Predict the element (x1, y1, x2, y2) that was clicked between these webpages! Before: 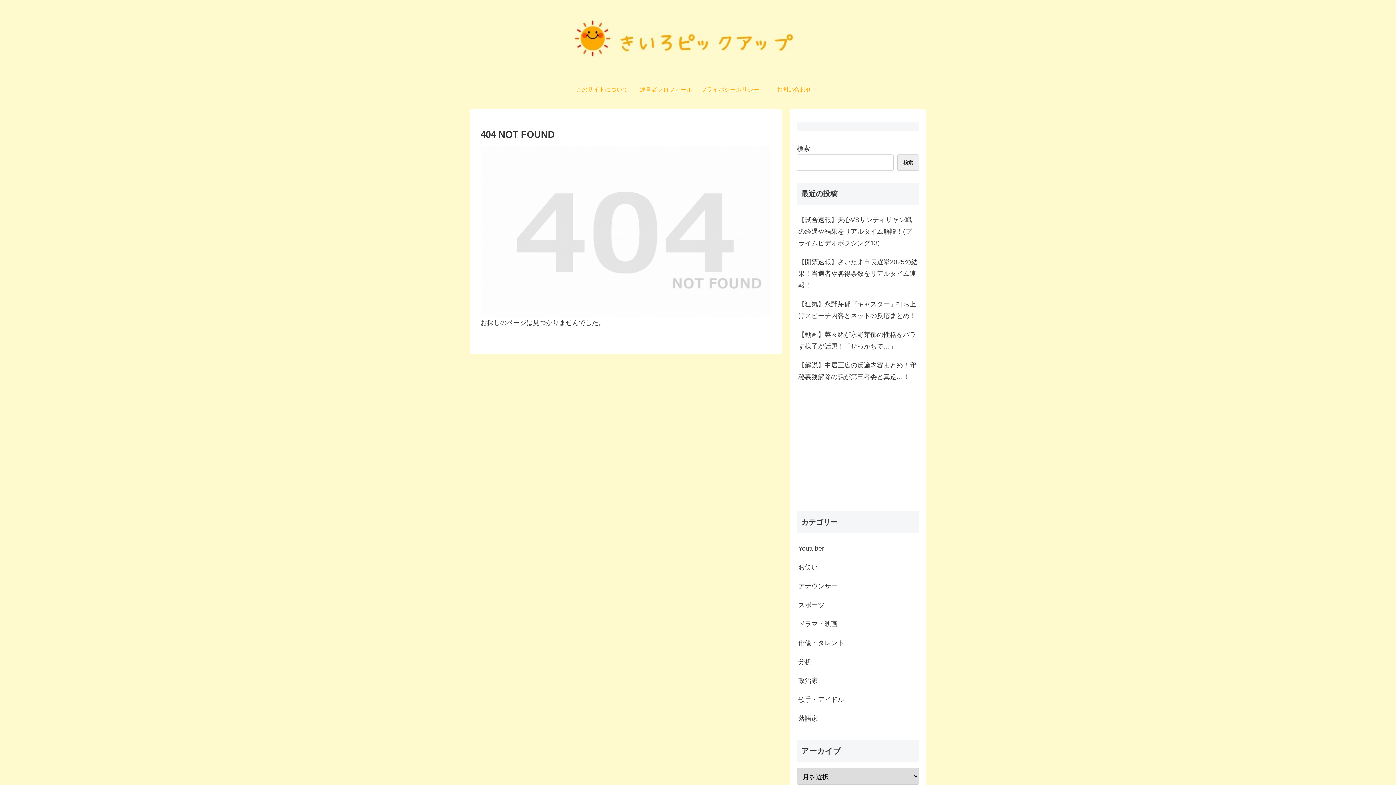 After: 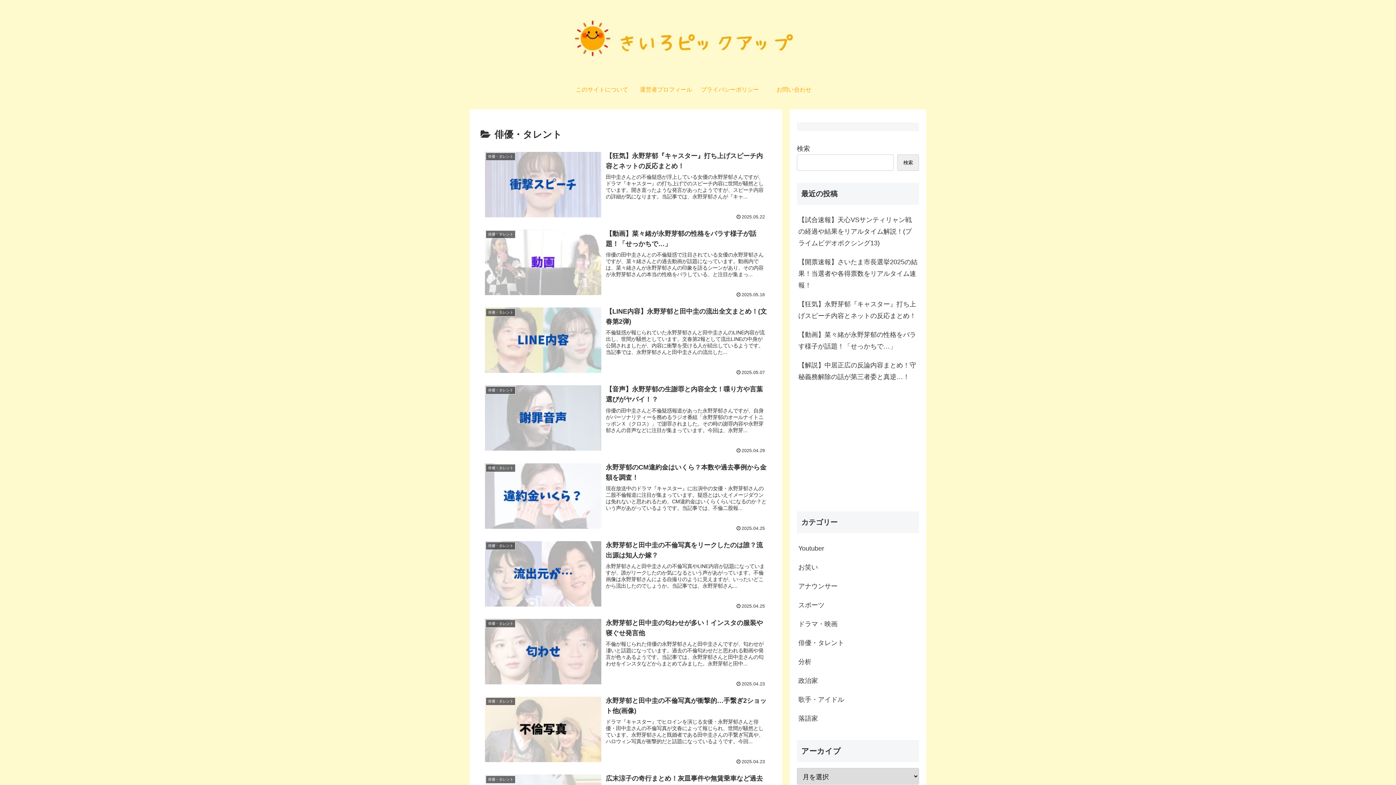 Action: bbox: (797, 633, 919, 652) label: 俳優・タレント